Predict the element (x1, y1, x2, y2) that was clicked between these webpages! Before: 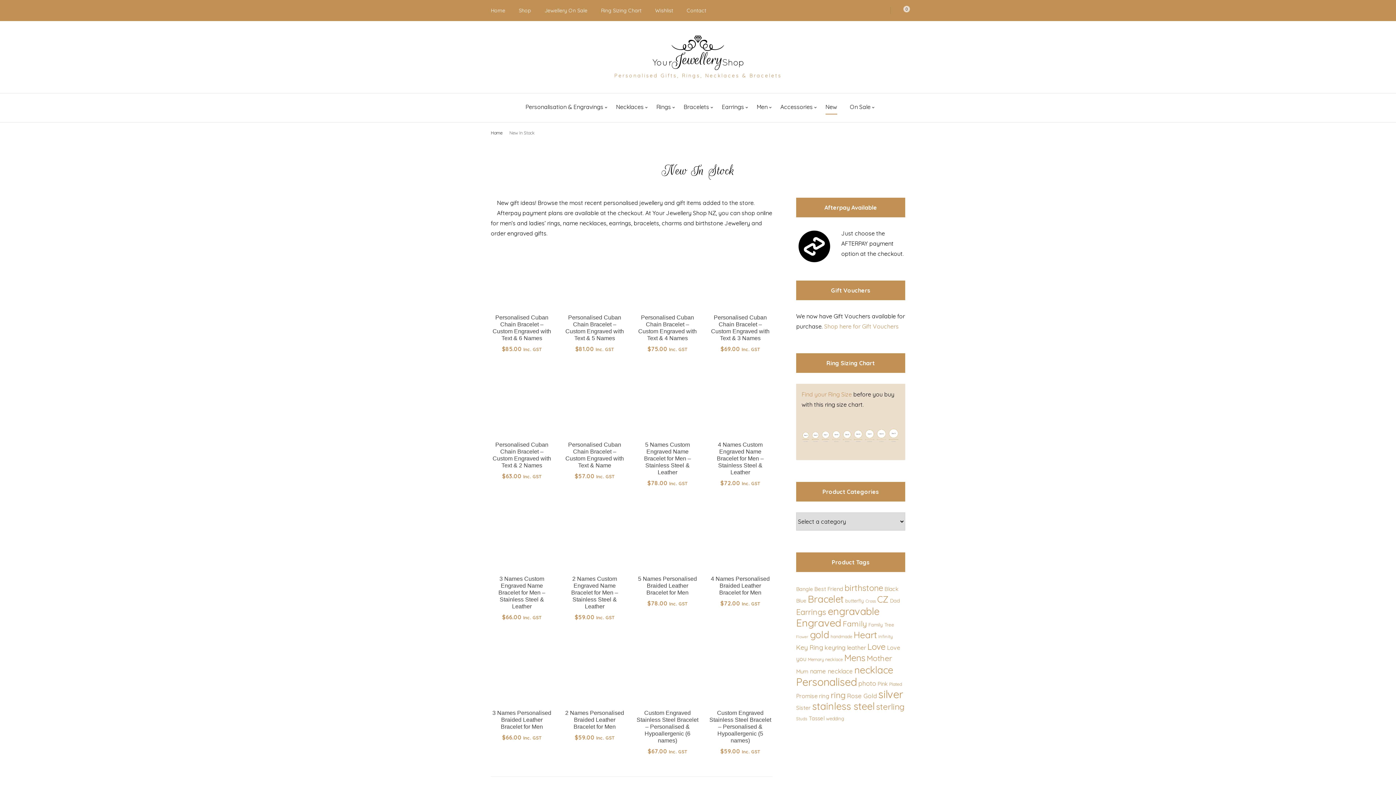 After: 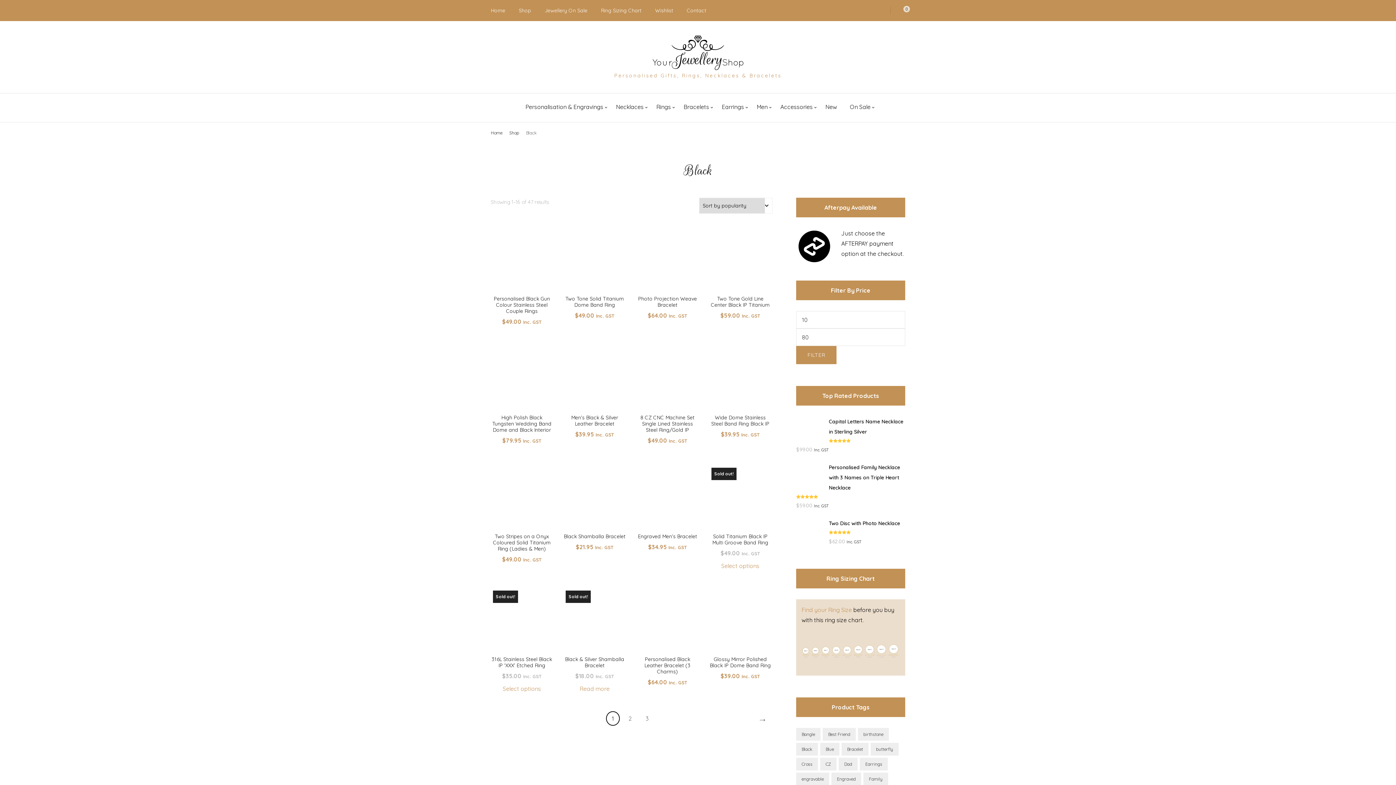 Action: label: Black (47 products) bbox: (884, 585, 898, 592)